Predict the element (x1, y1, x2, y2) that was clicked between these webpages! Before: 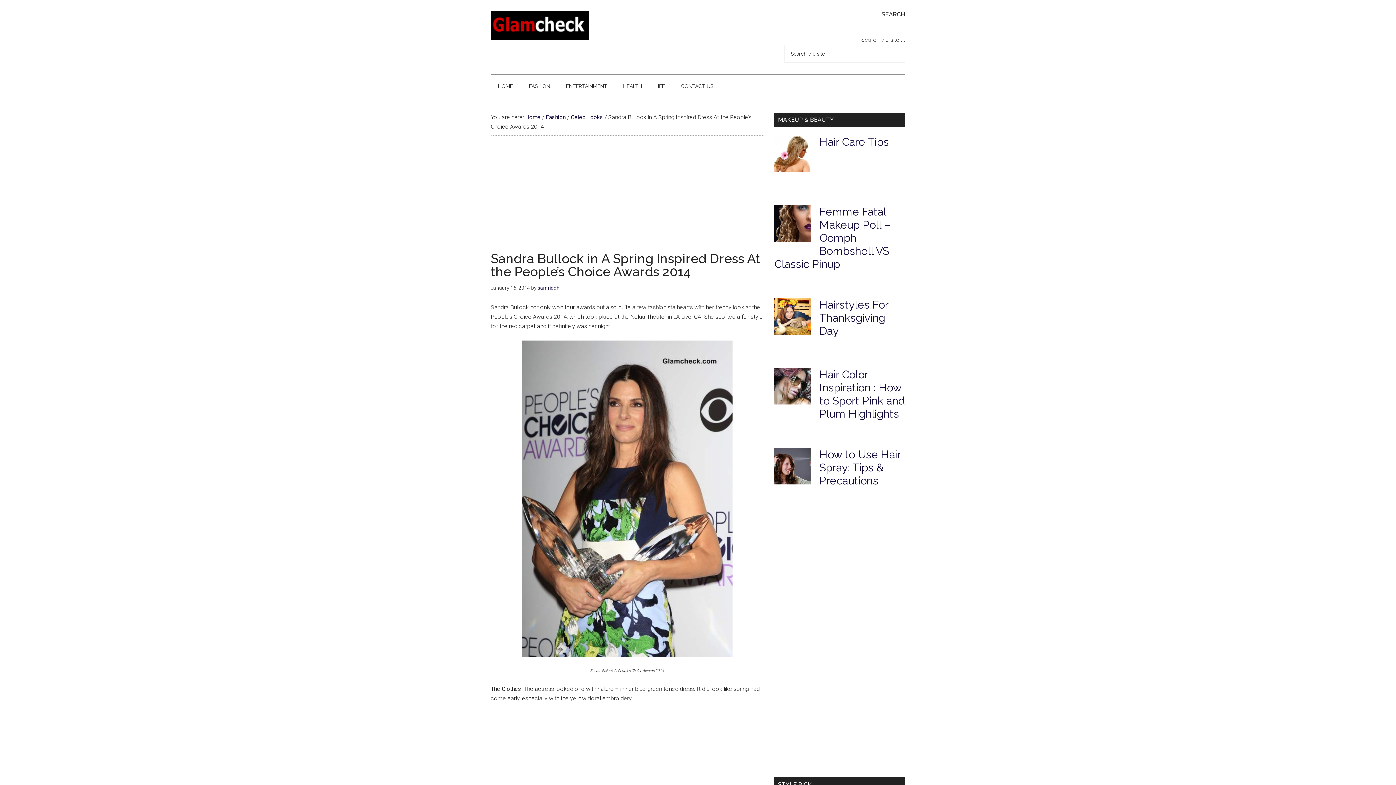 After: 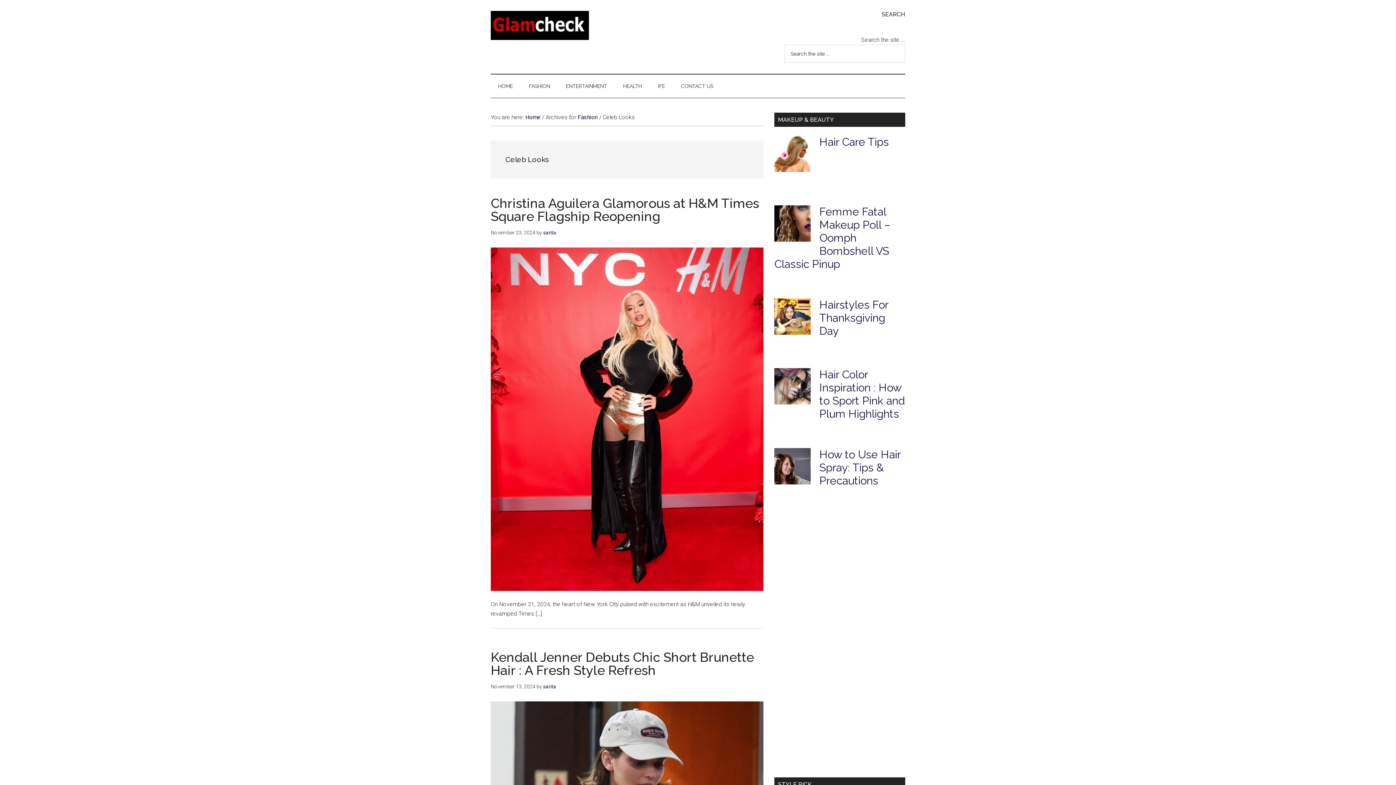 Action: bbox: (570, 113, 603, 120) label: Celeb Looks